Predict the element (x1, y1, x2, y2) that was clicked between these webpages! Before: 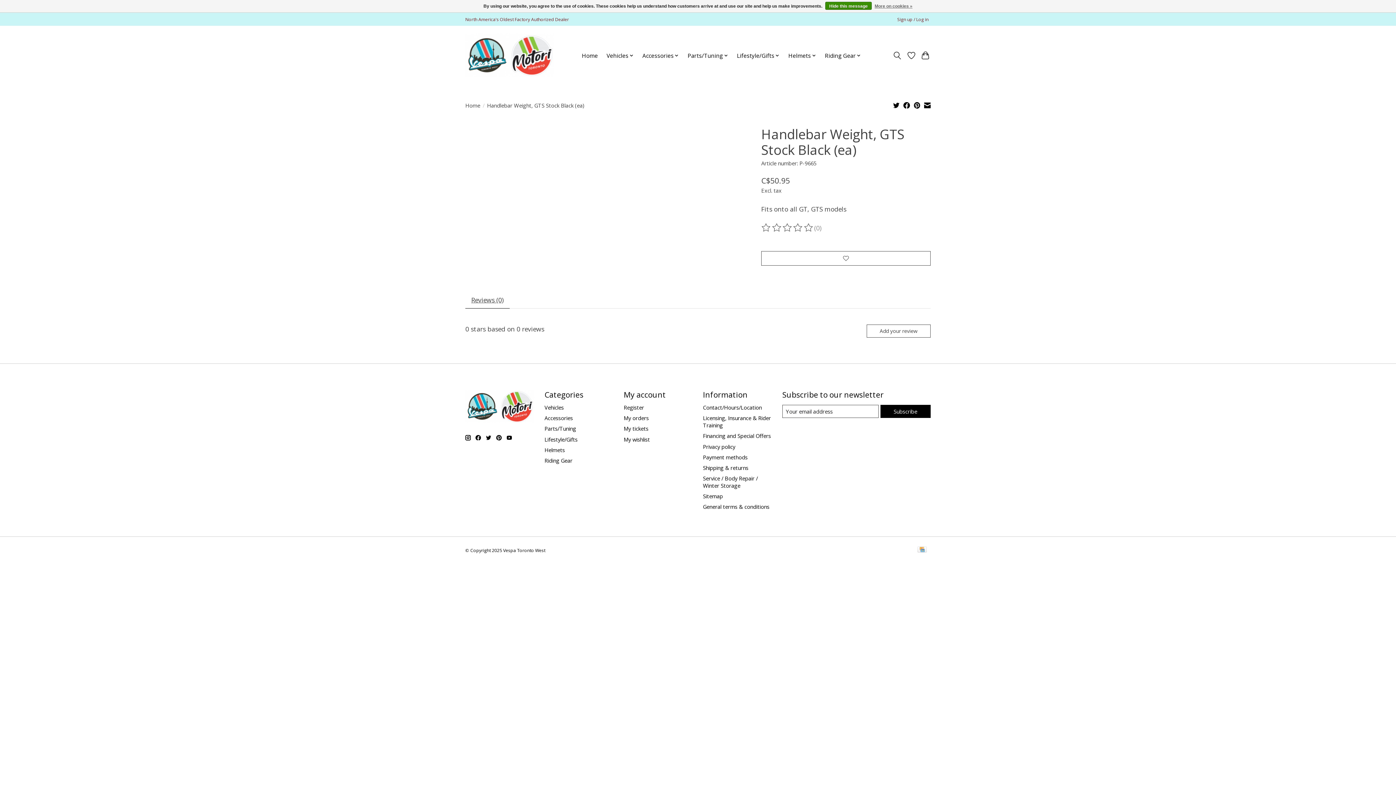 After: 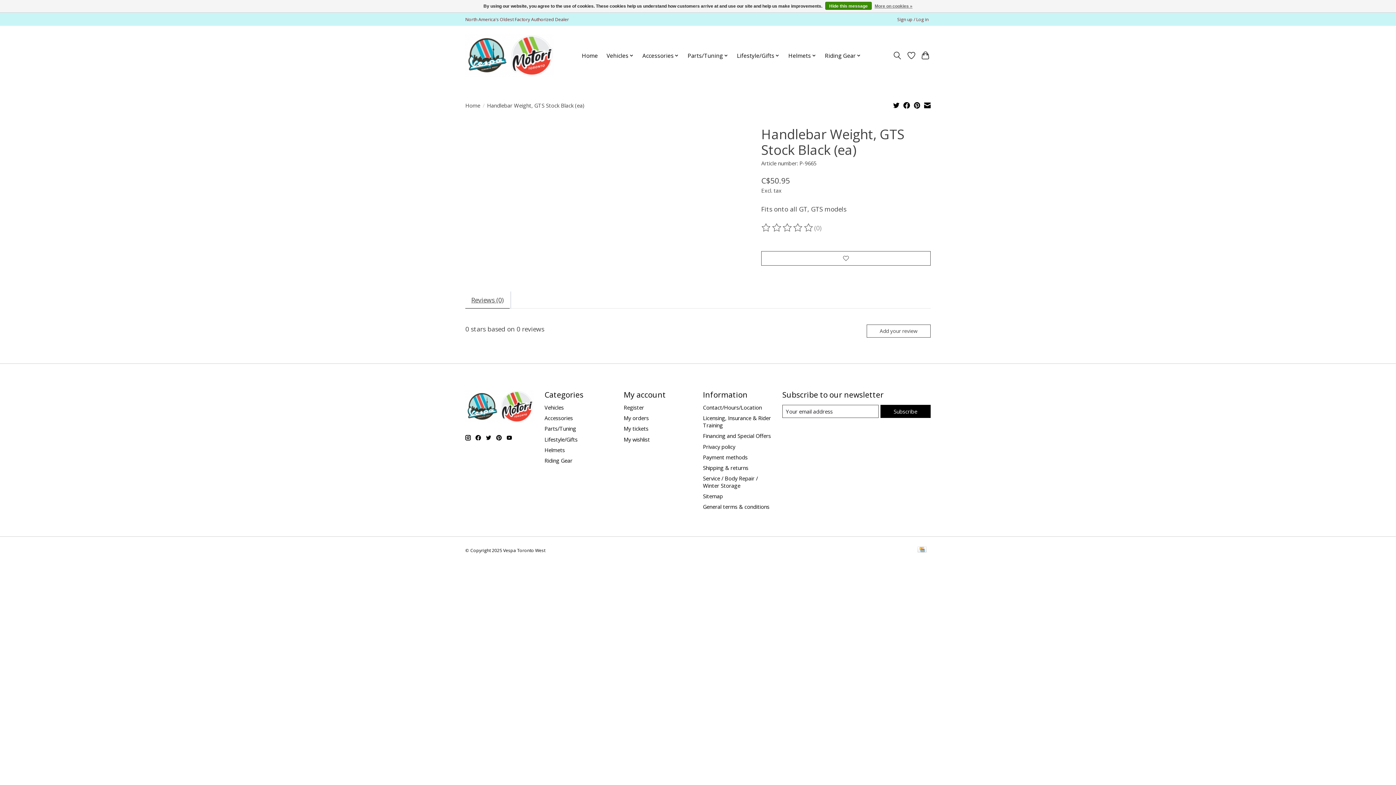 Action: label: Reviews (0) bbox: (465, 291, 509, 308)